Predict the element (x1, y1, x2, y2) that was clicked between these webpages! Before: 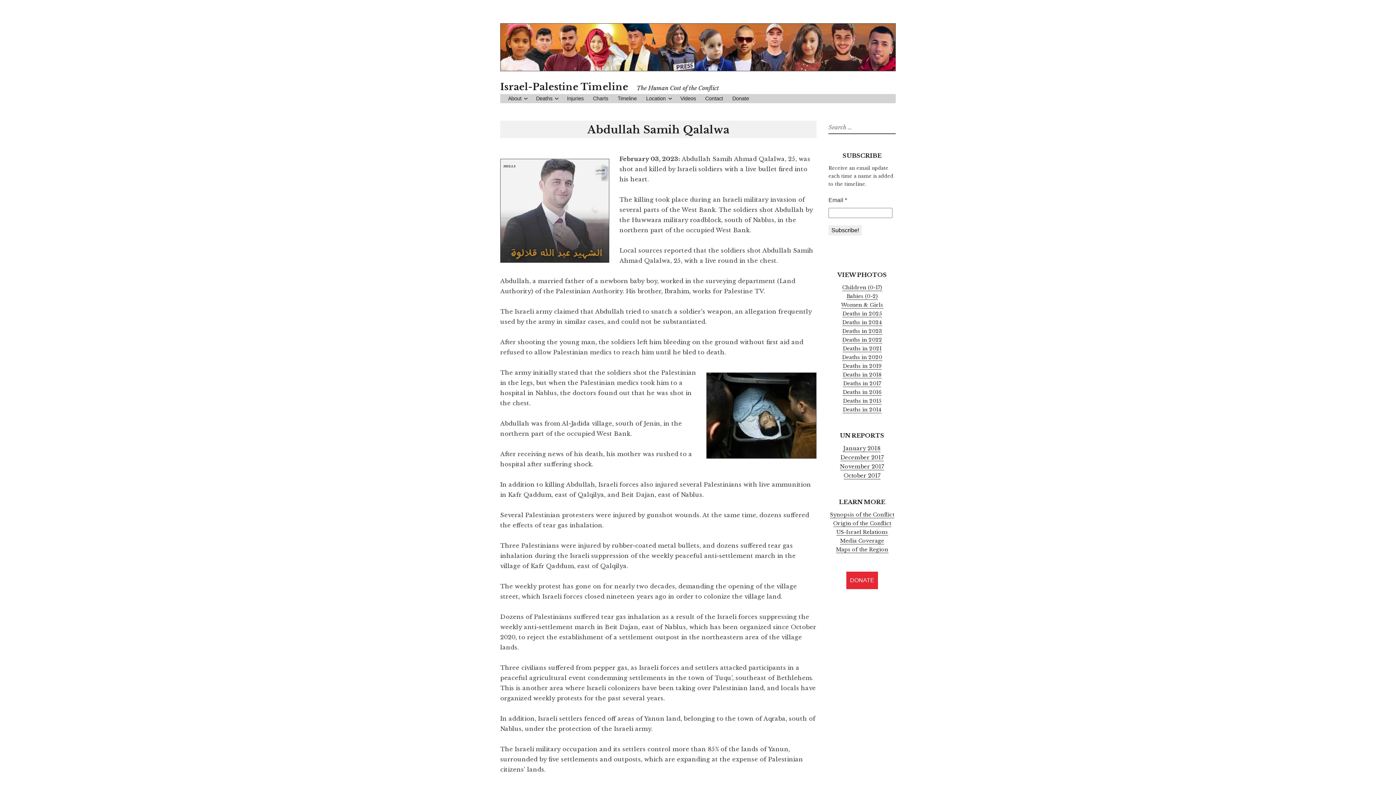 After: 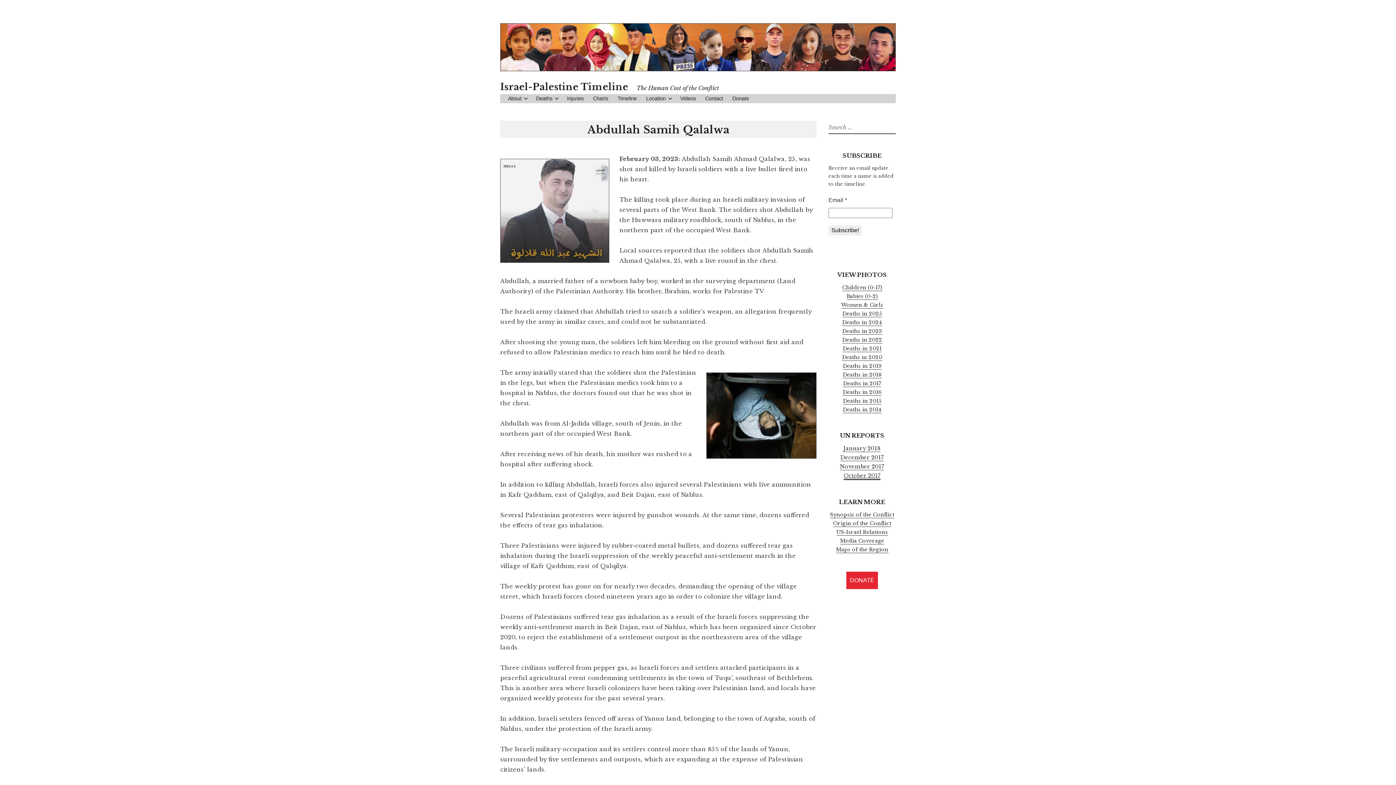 Action: bbox: (843, 472, 880, 479) label: October 2017